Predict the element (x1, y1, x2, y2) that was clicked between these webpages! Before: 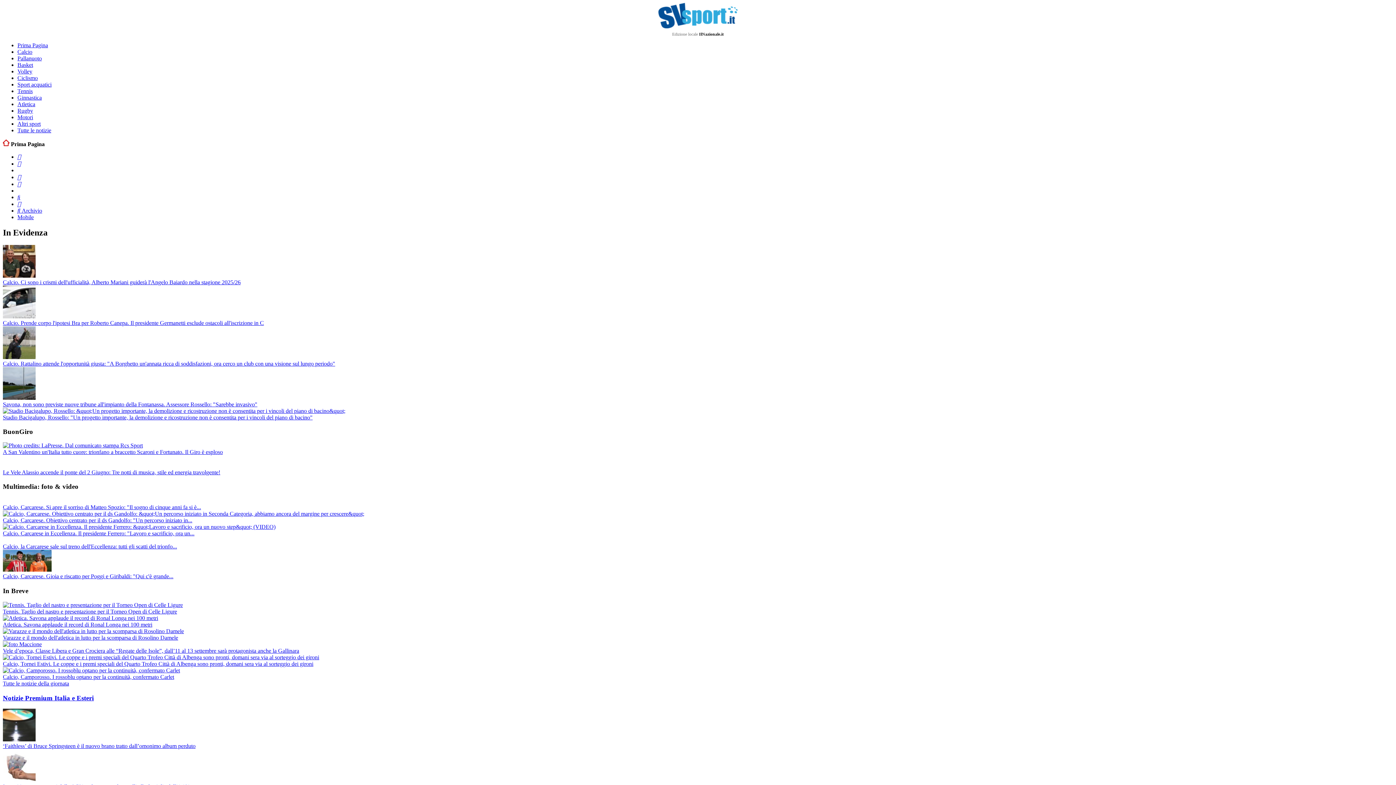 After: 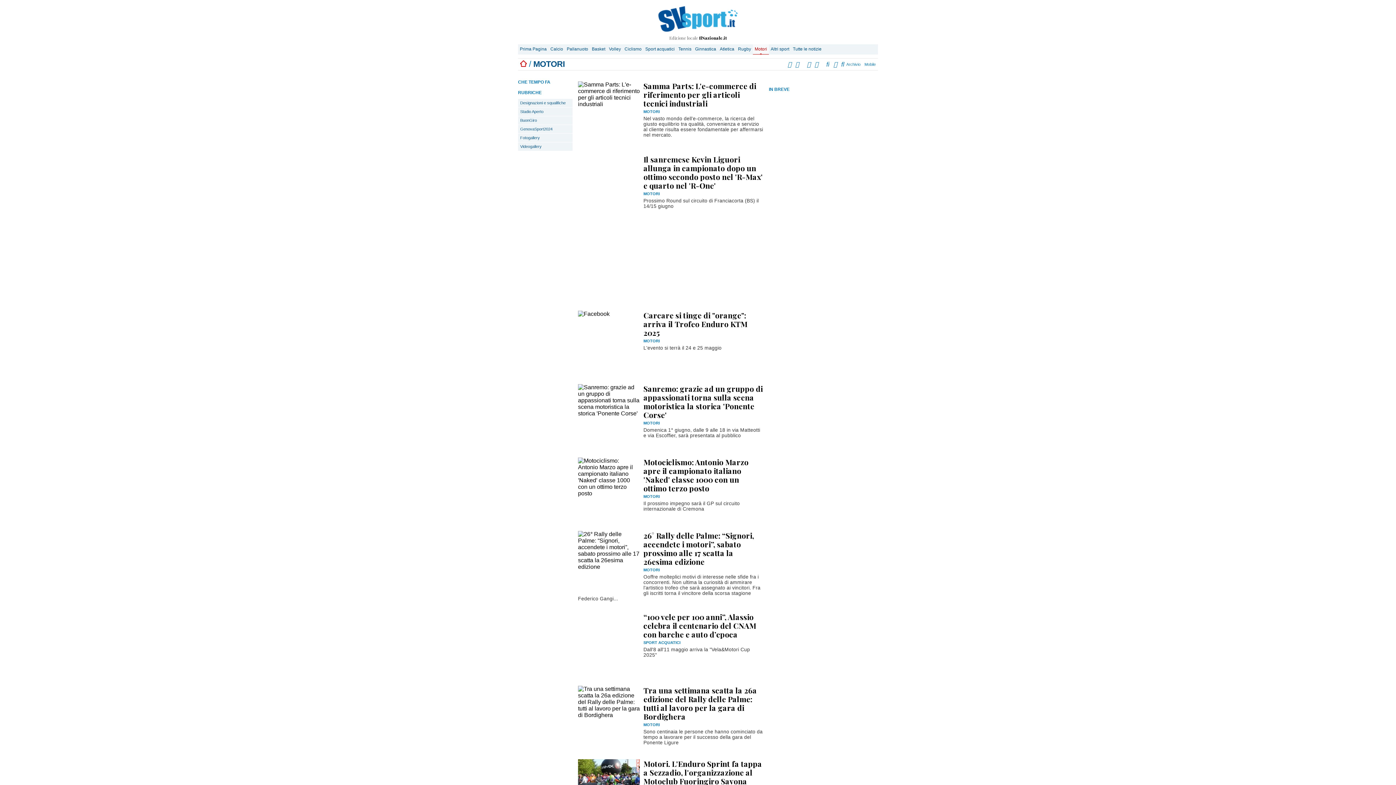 Action: bbox: (17, 114, 33, 120) label: Motori